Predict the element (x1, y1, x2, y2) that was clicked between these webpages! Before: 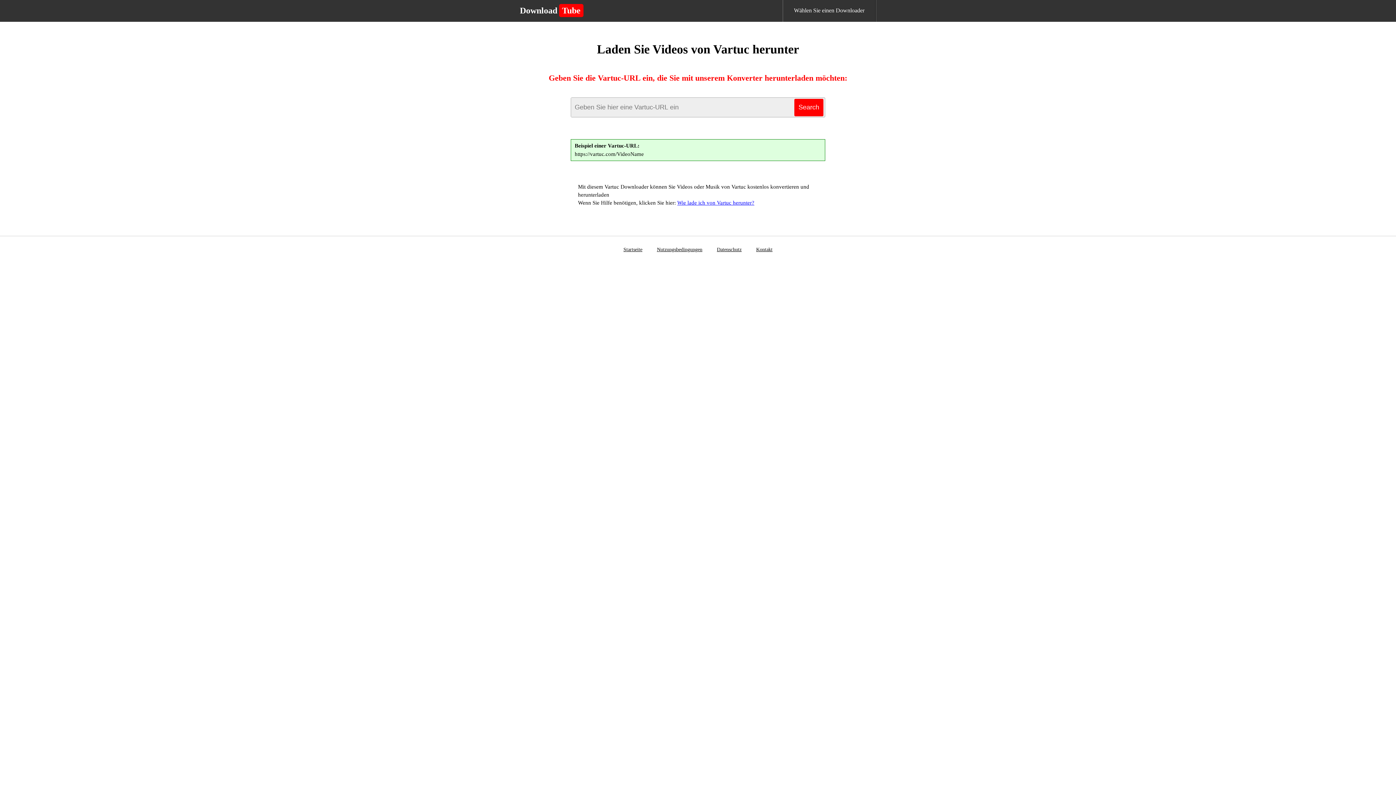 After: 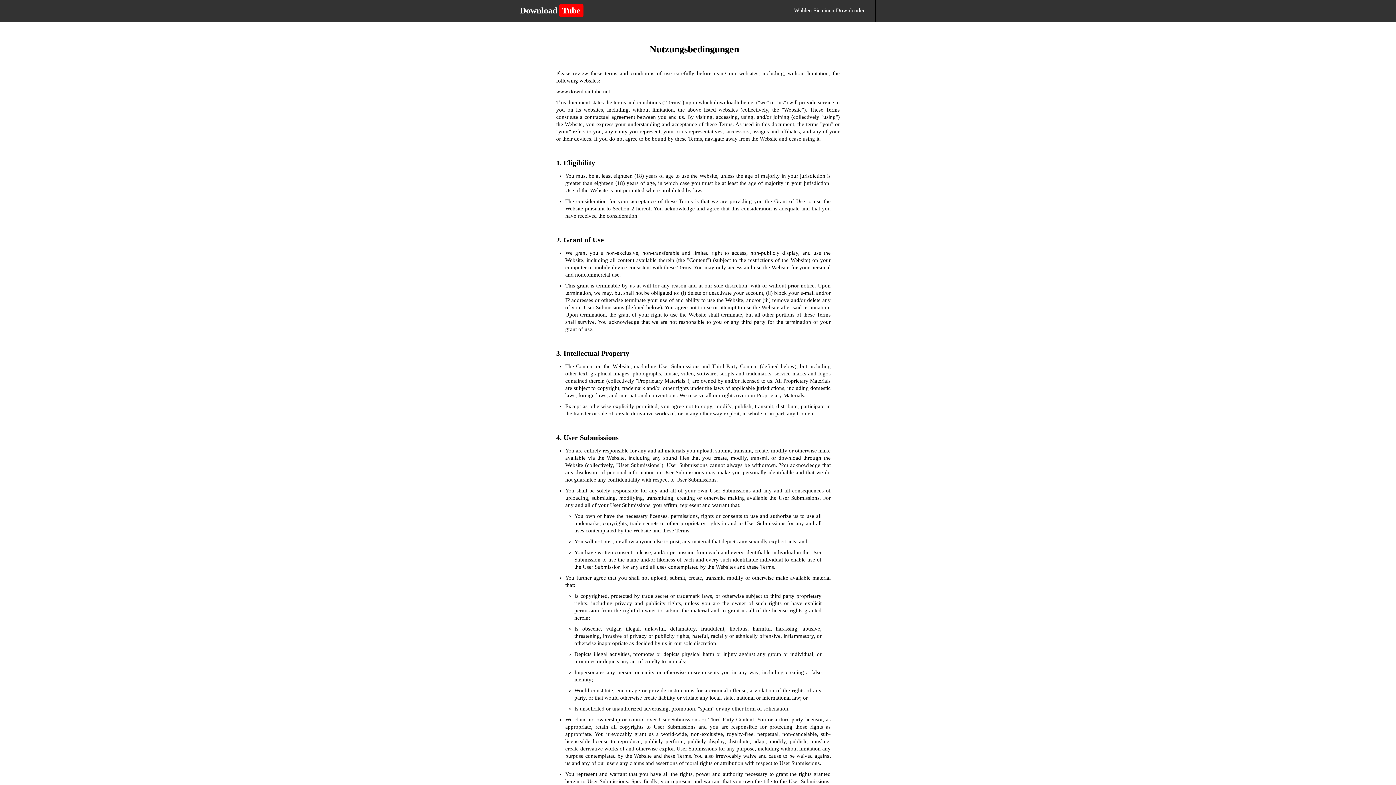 Action: bbox: (657, 246, 702, 252) label: Nutzungsbedingungen